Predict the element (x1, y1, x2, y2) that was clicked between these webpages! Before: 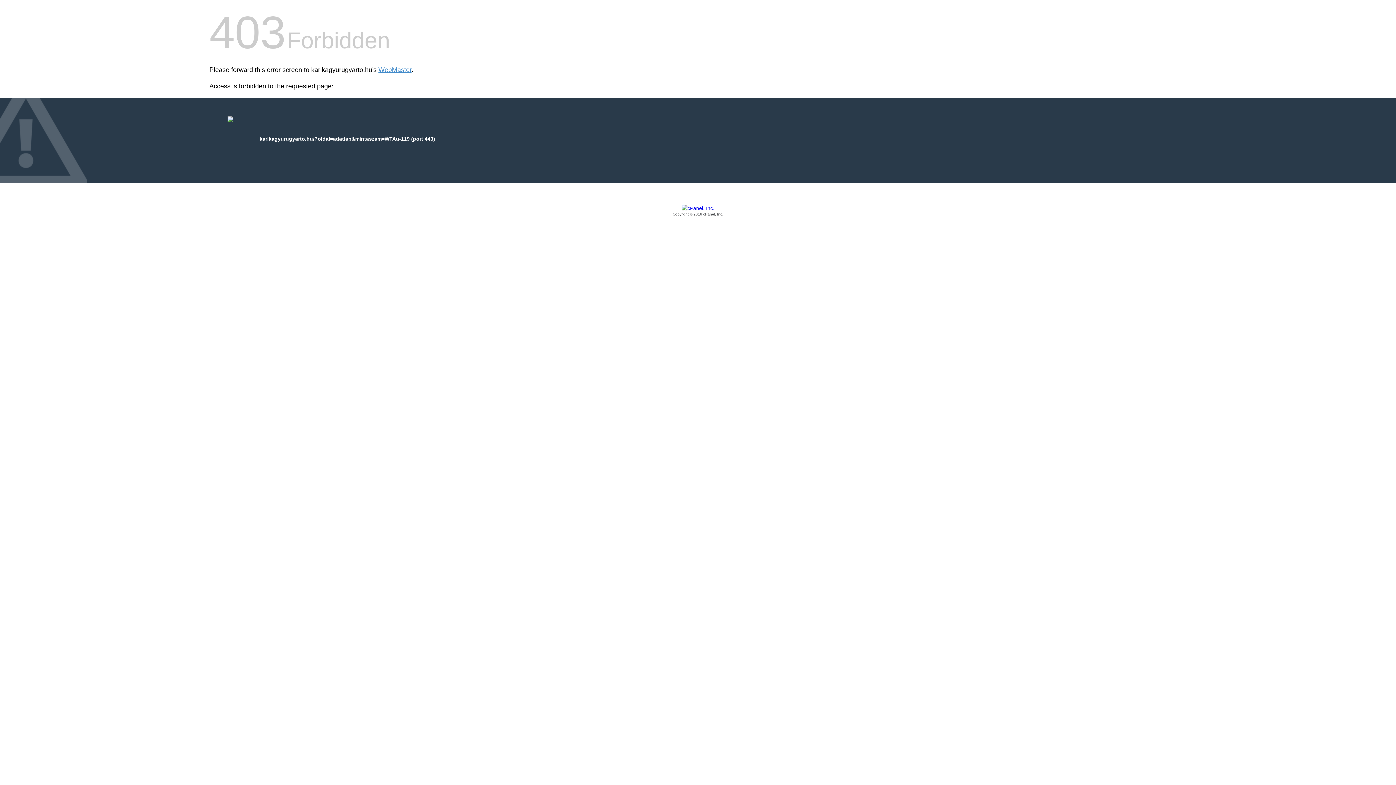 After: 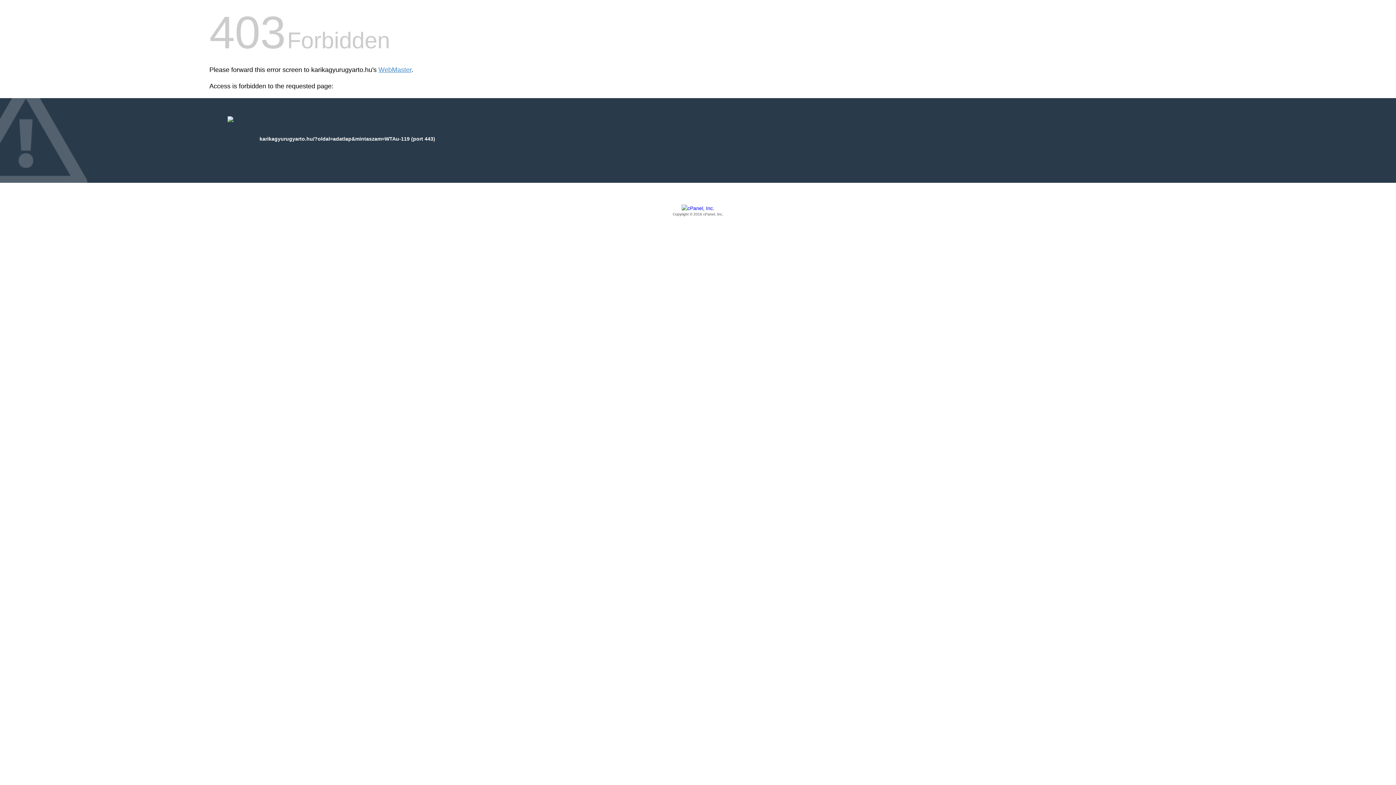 Action: bbox: (209, 205, 1186, 217) label: Copyright © 2016 cPanel, Inc.